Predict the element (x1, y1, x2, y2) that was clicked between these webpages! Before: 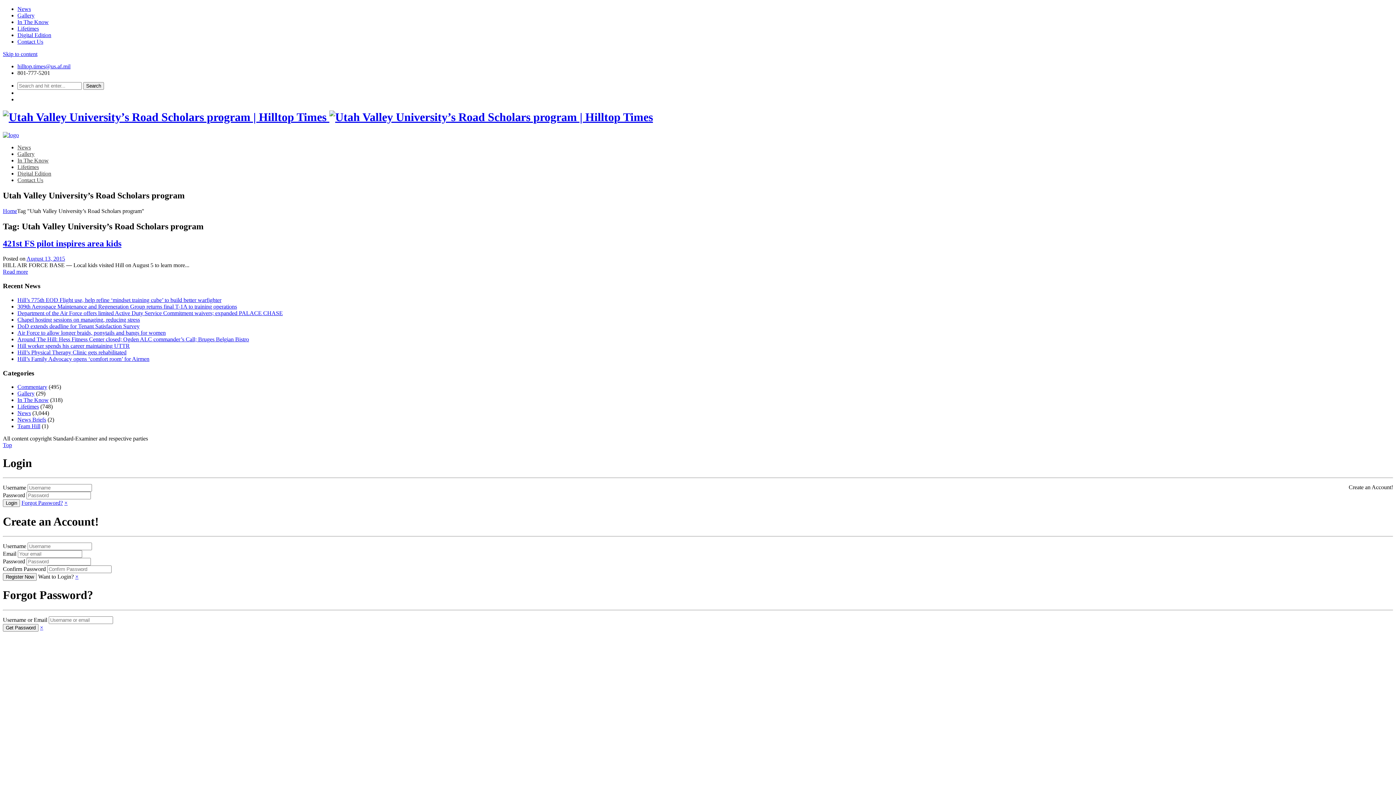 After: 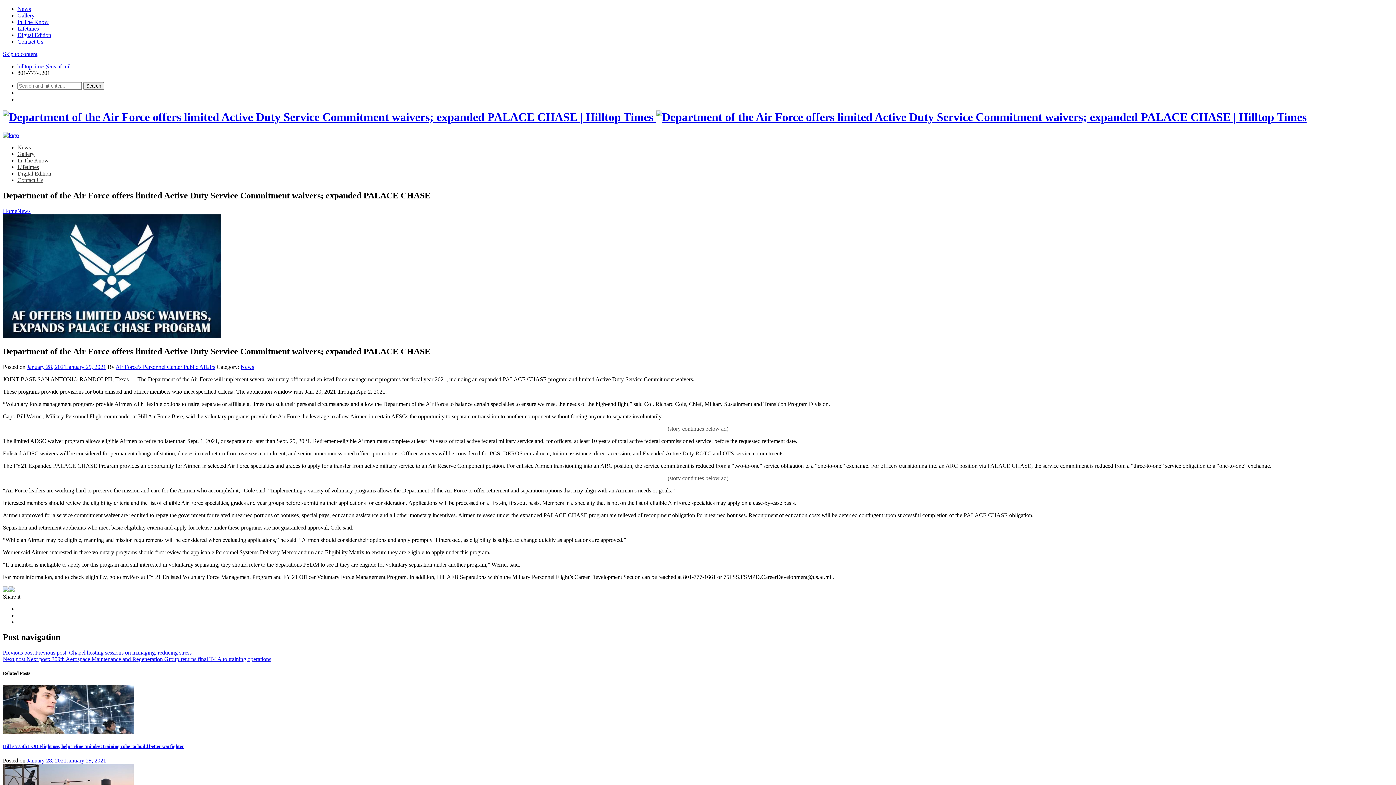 Action: label: Department of the Air Force offers limited Active Duty Service Commitment waivers; expanded PALACE CHASE bbox: (17, 310, 282, 316)